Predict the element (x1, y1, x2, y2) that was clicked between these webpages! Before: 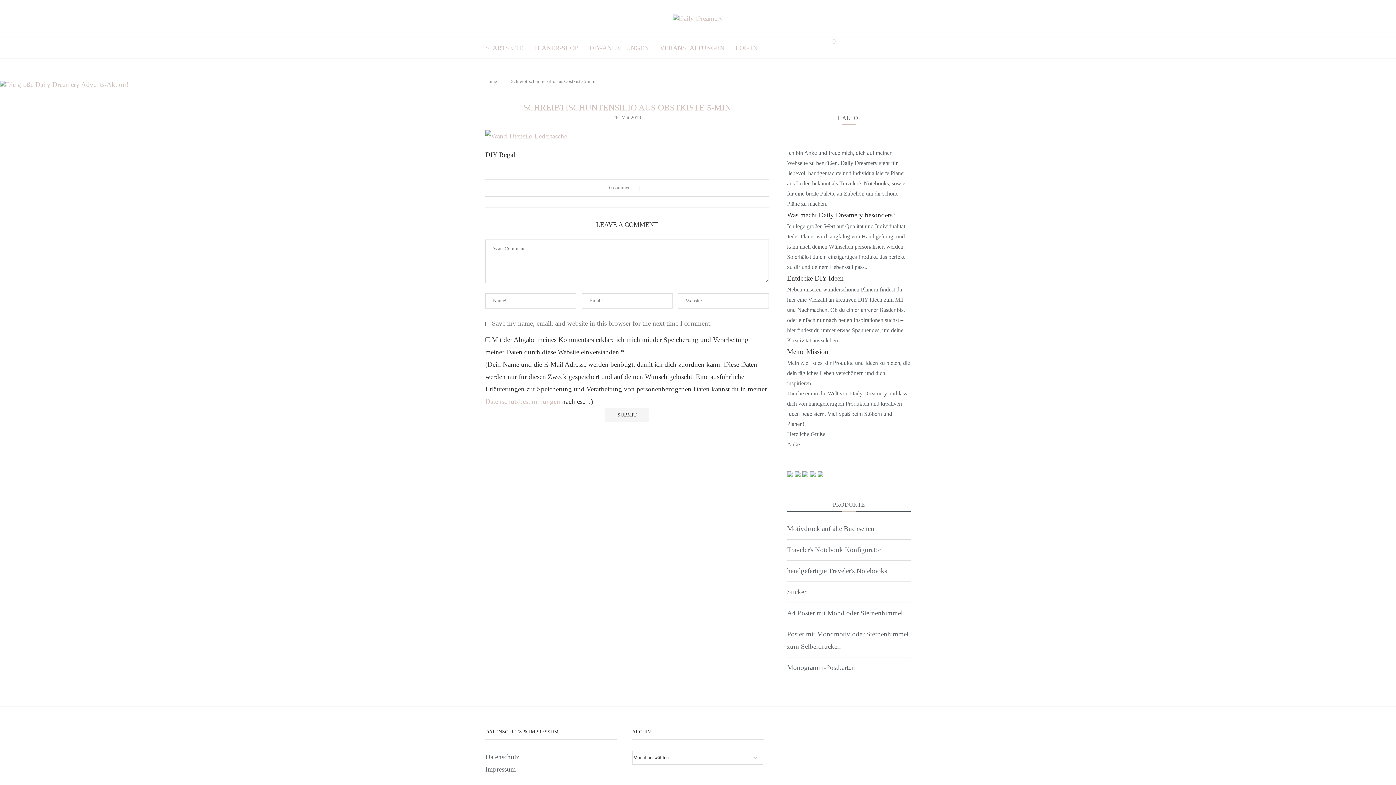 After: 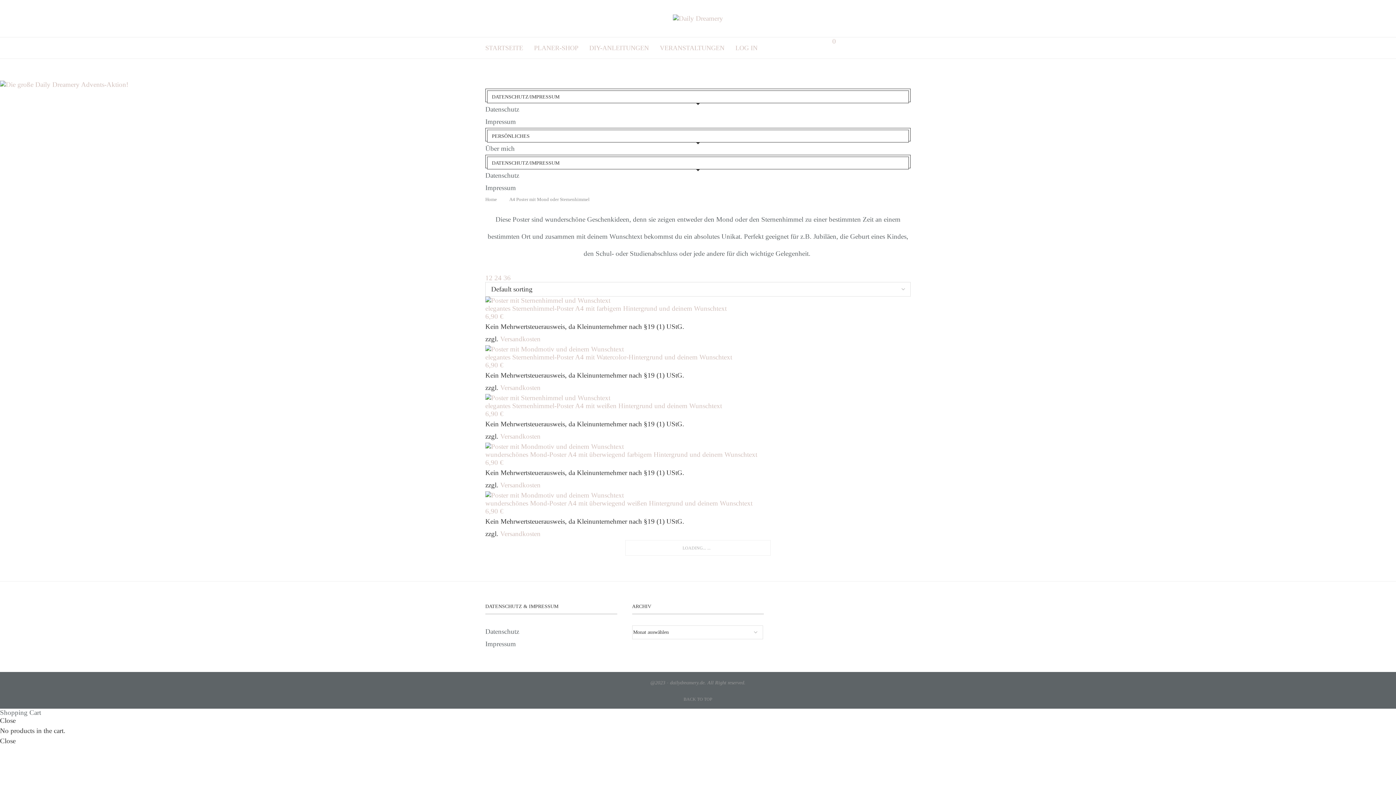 Action: label: A4 Poster mit Mond oder Sternenhimmel bbox: (787, 609, 902, 617)